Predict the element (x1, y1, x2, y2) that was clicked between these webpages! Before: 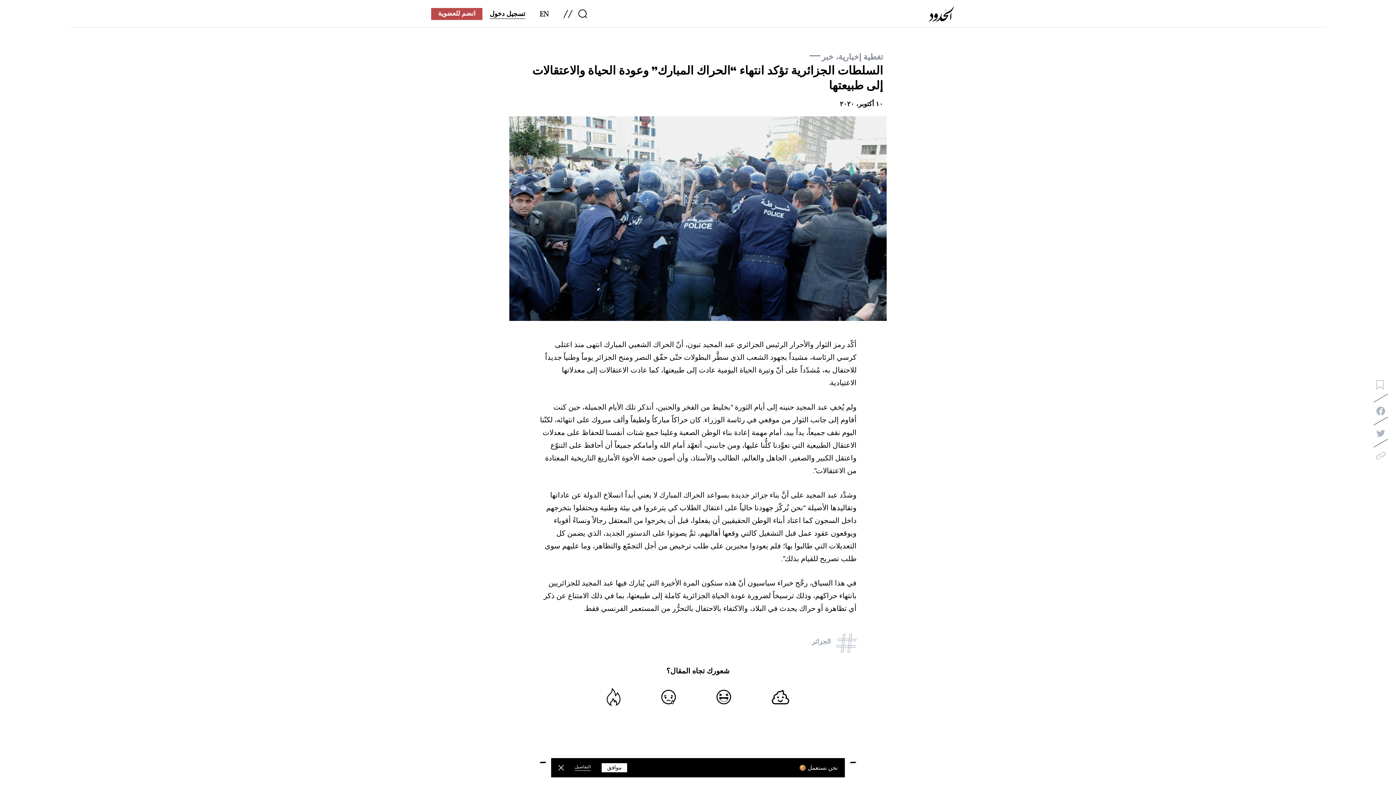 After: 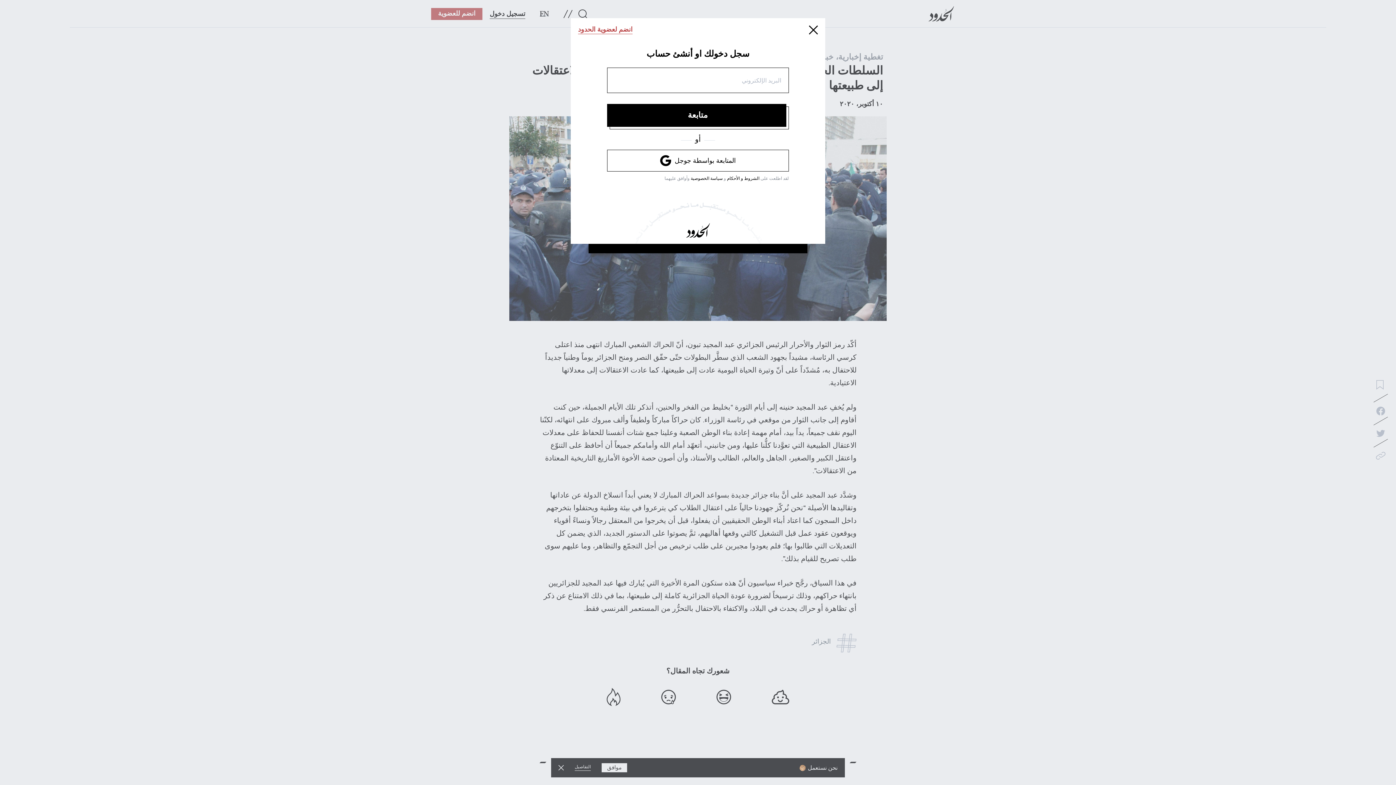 Action: label: bookmark button bbox: (1376, 380, 1384, 389)